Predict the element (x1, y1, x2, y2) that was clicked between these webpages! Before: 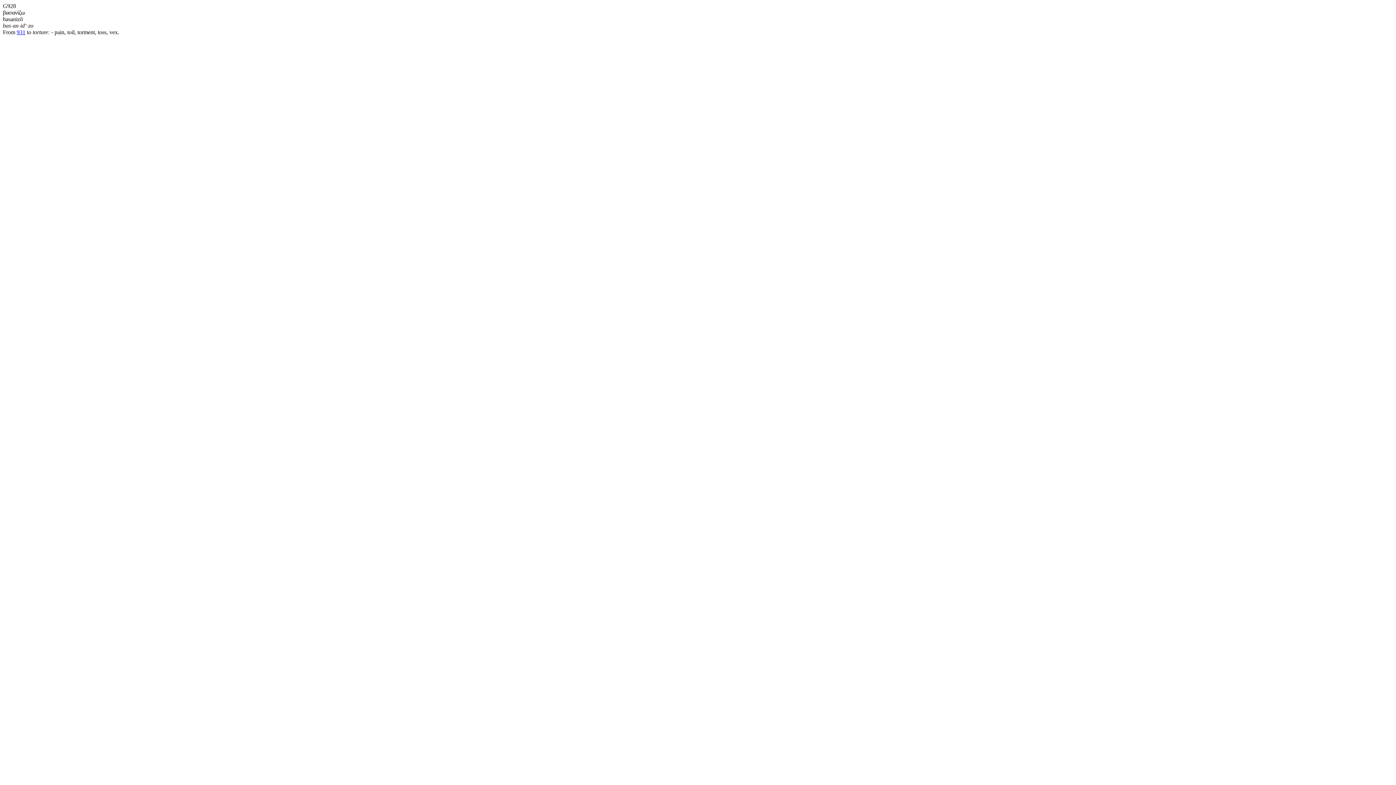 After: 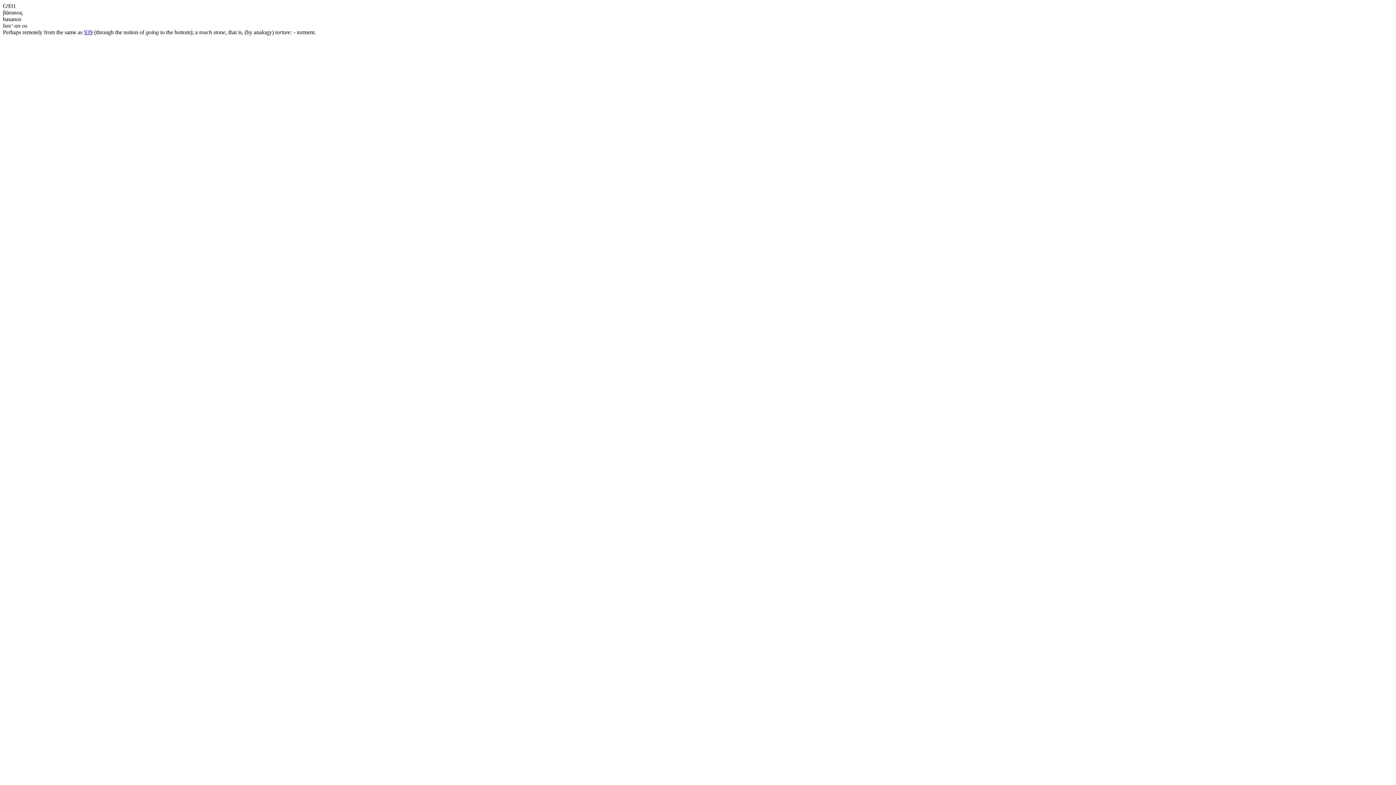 Action: label: 931 bbox: (16, 29, 25, 35)